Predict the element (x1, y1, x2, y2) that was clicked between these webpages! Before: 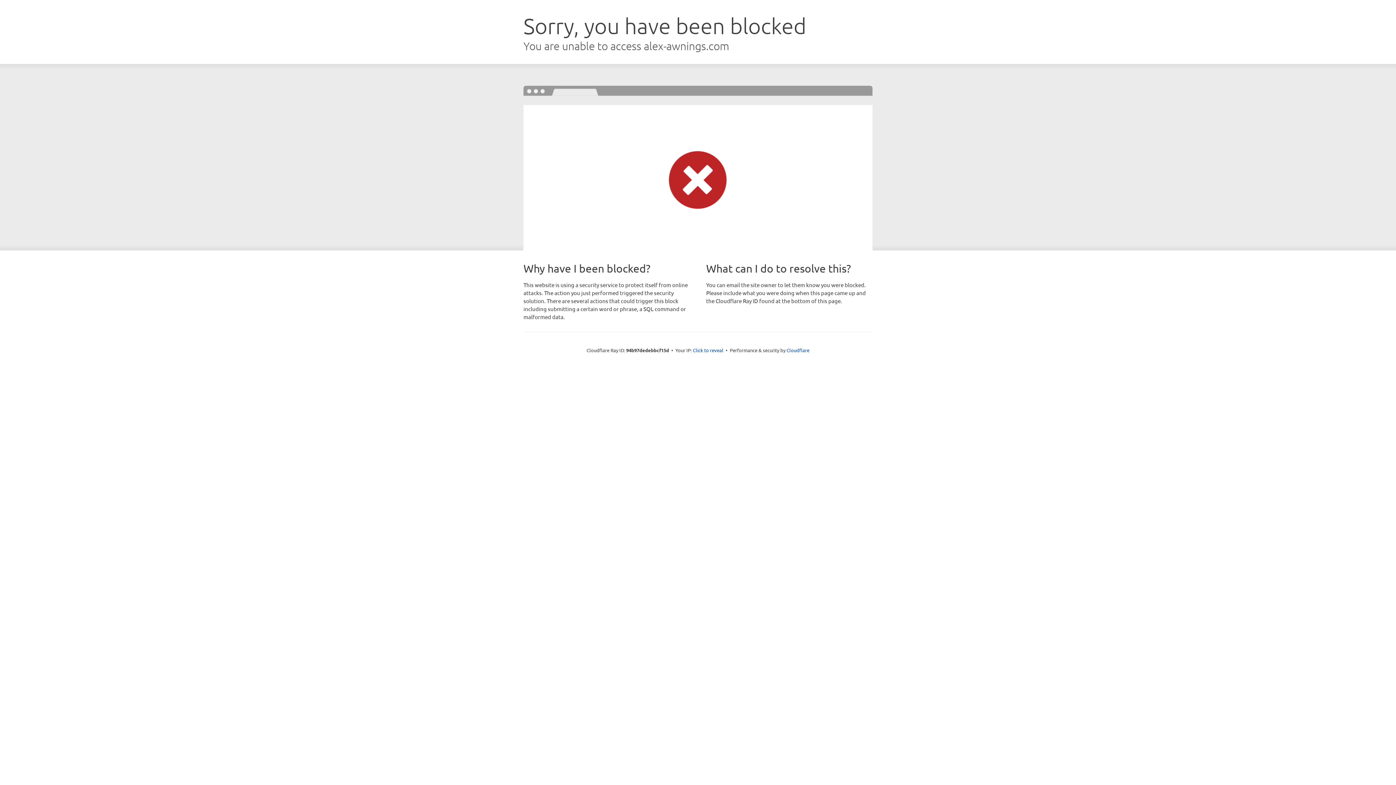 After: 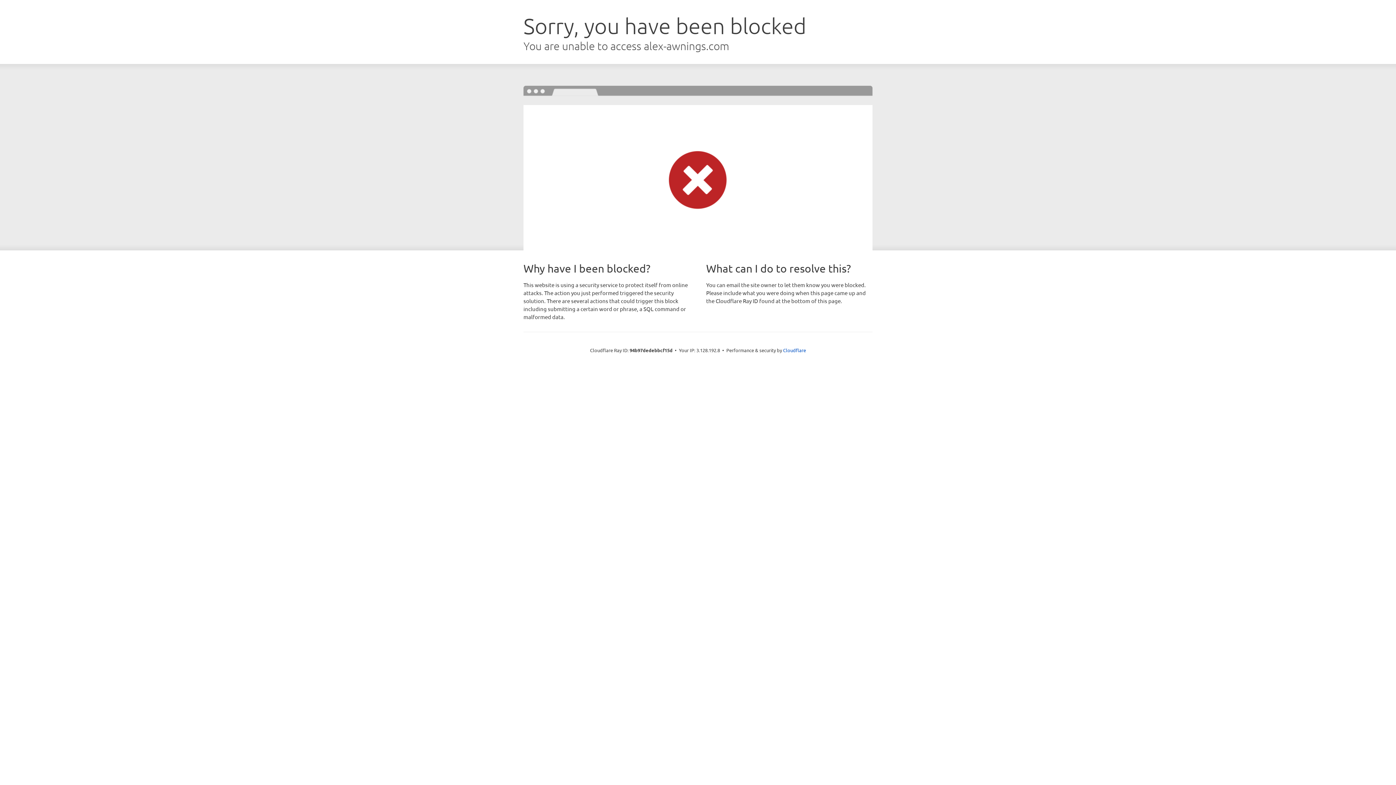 Action: bbox: (693, 346, 723, 353) label: Click to reveal